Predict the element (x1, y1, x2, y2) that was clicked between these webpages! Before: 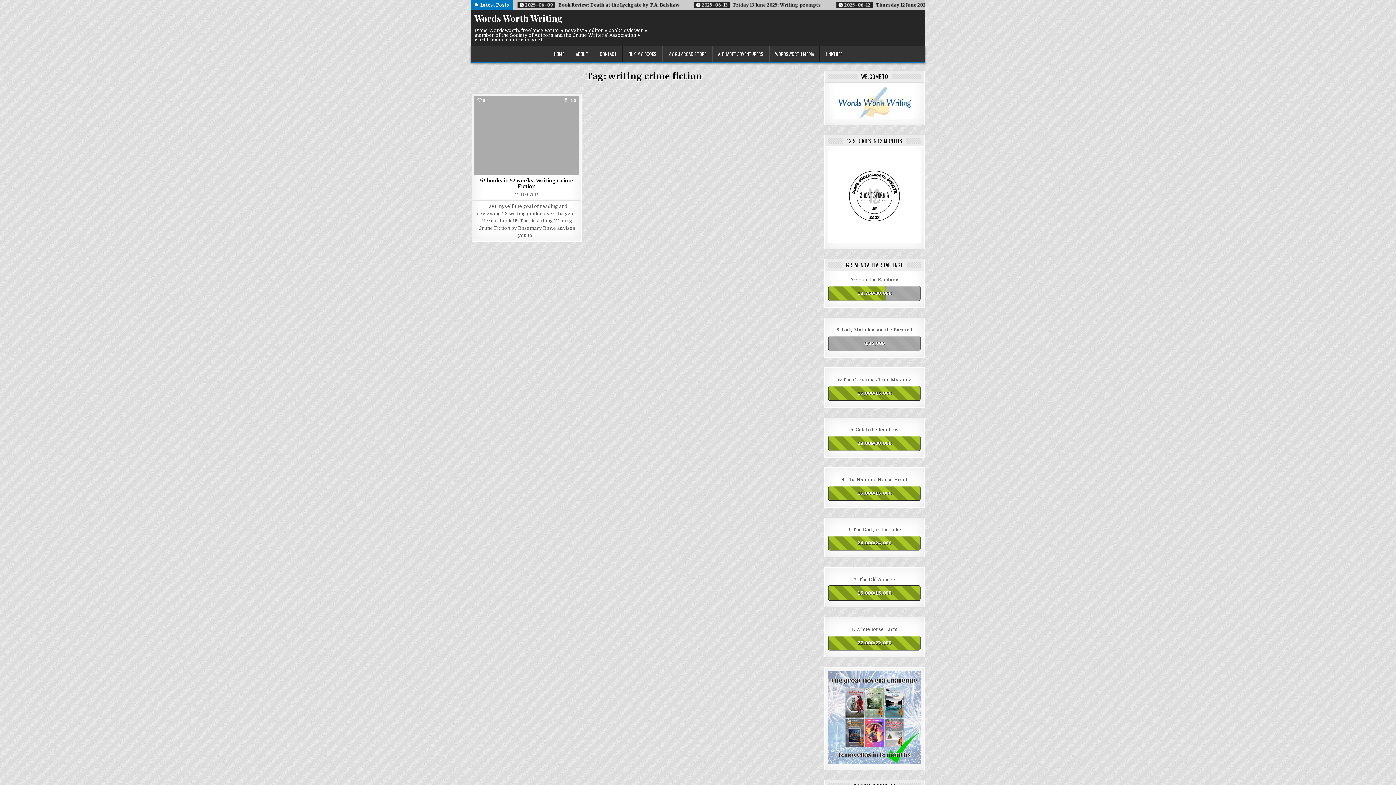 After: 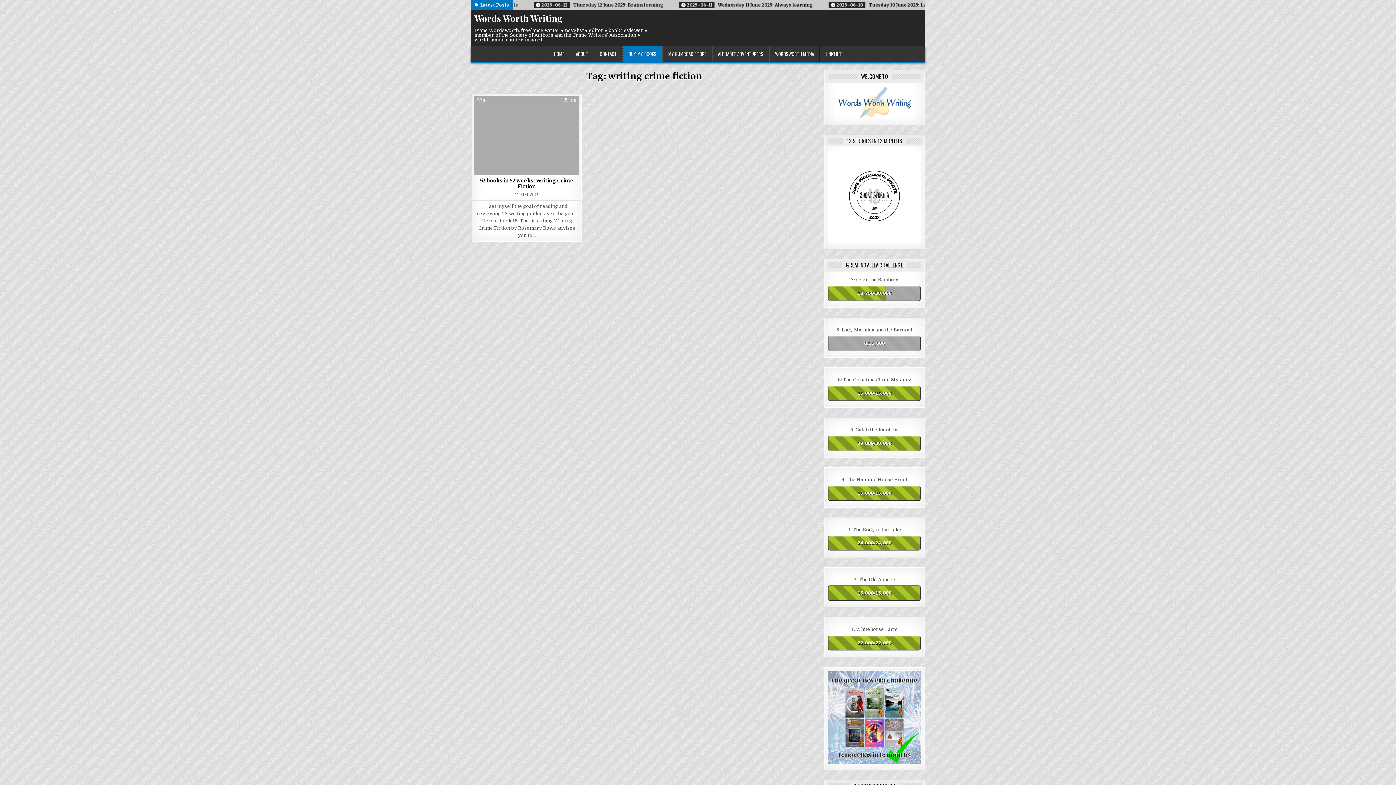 Action: bbox: (622, 46, 662, 61) label: BUY MY BOOKS